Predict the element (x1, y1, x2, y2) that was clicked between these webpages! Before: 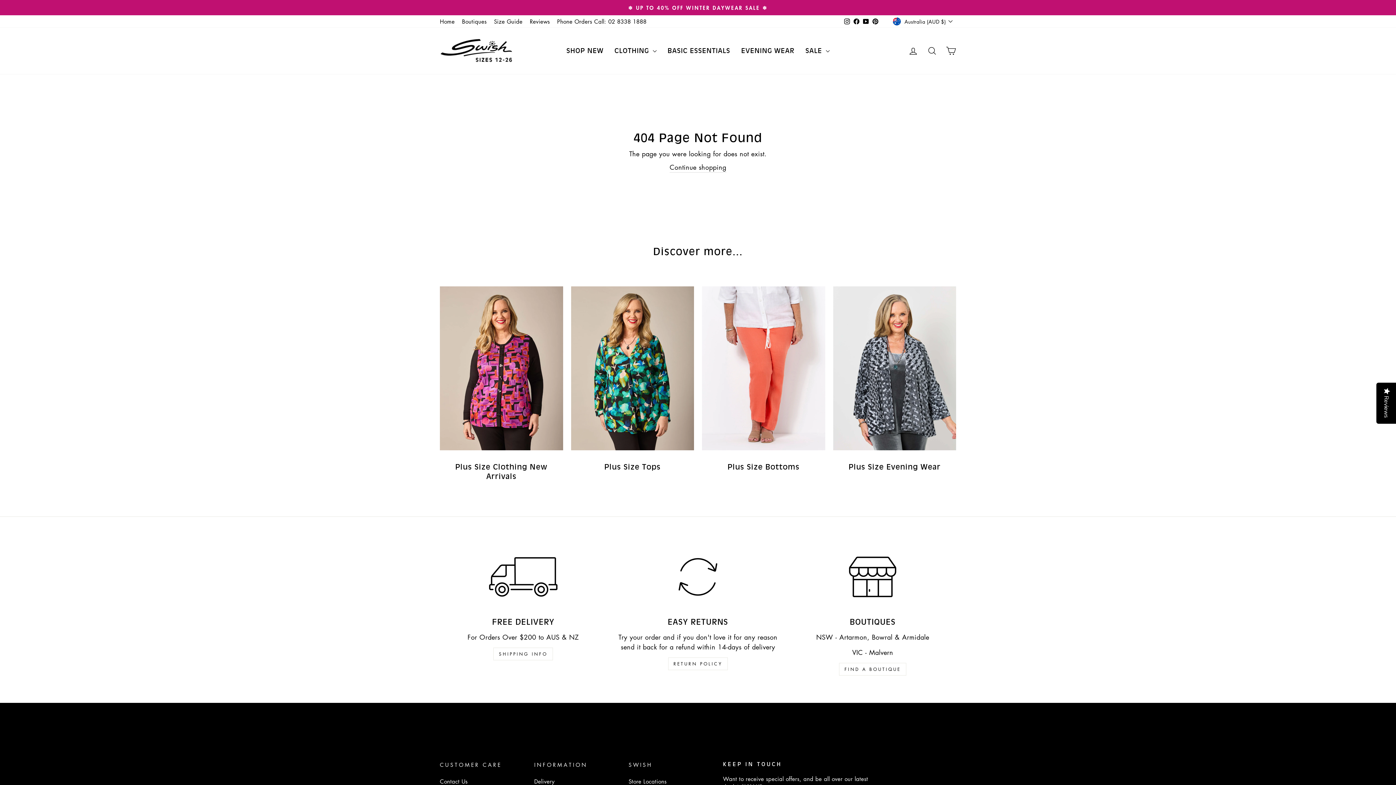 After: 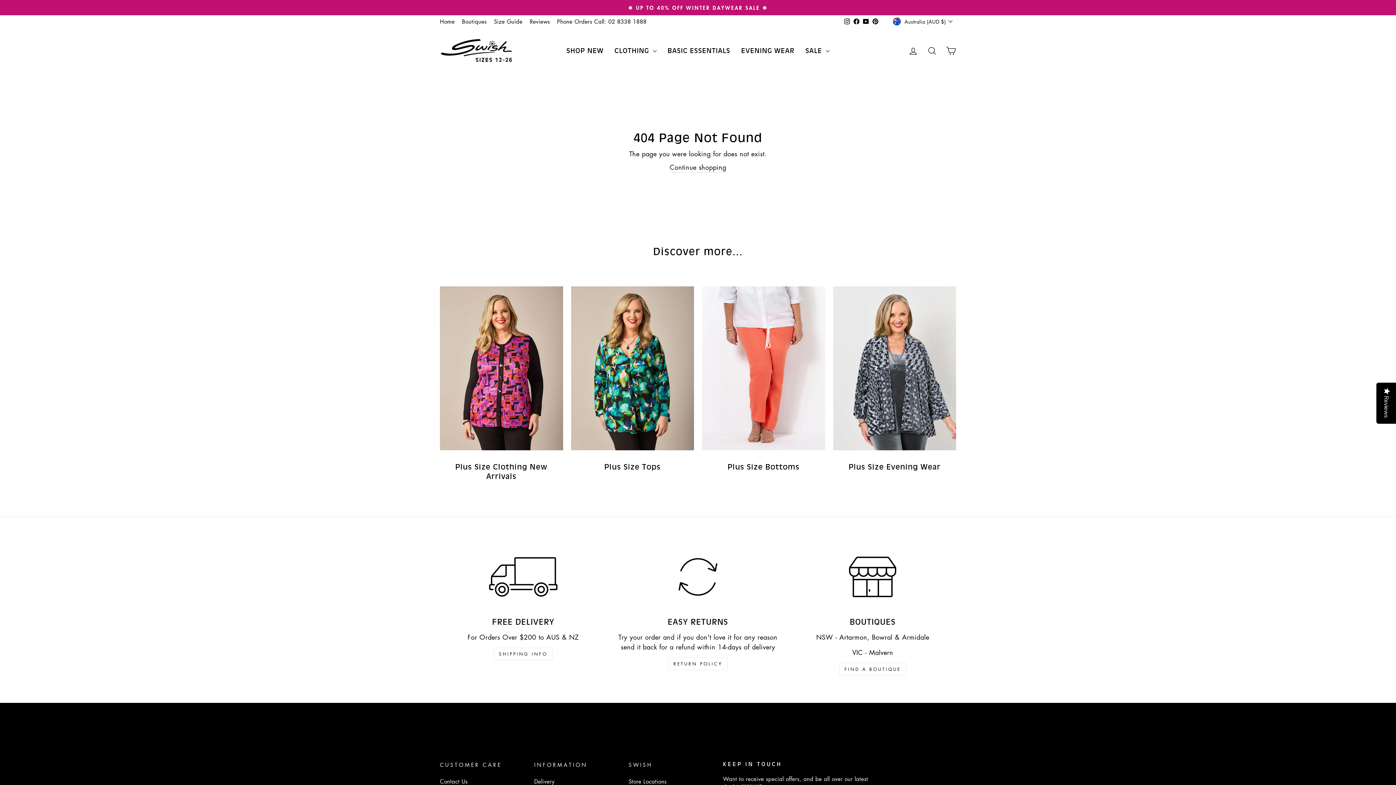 Action: label: Facebook bbox: (851, 15, 861, 27)